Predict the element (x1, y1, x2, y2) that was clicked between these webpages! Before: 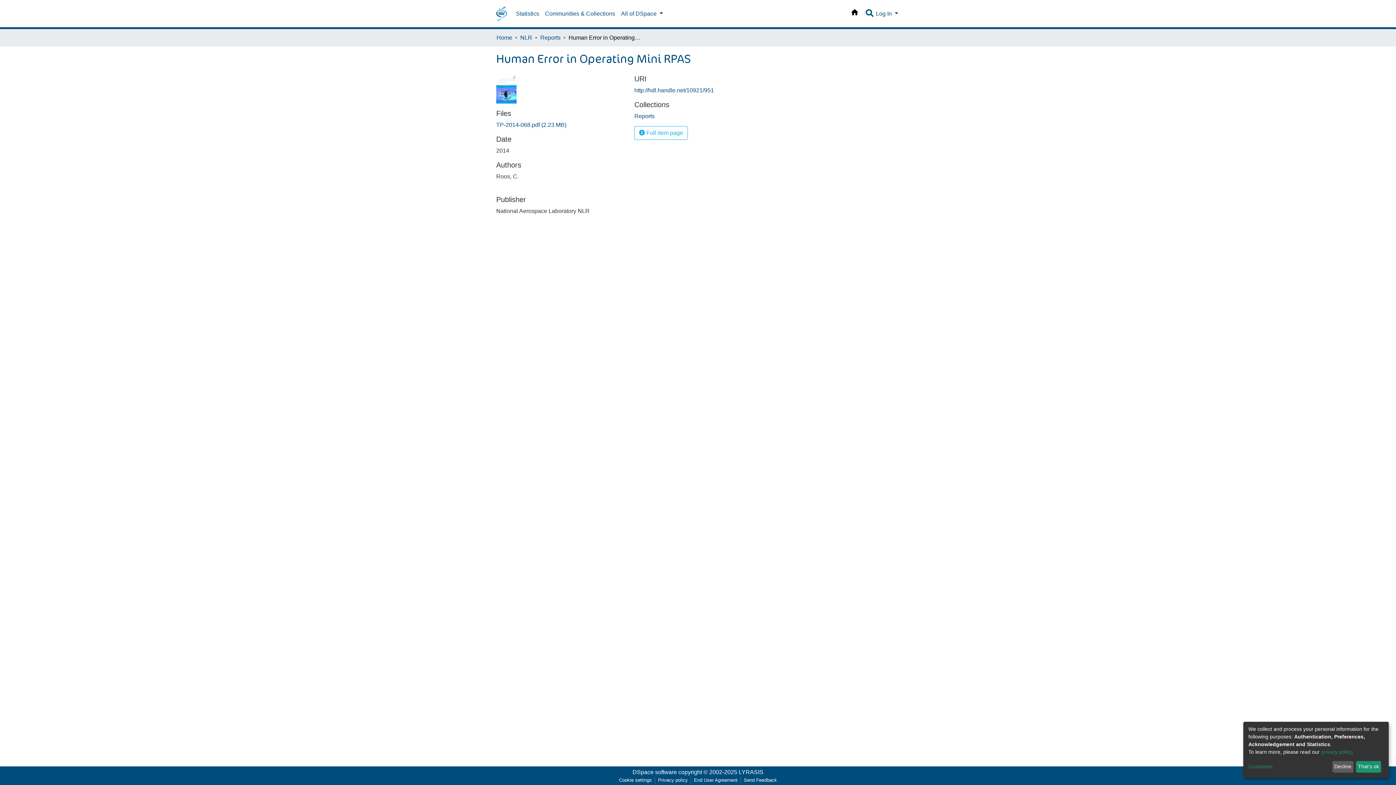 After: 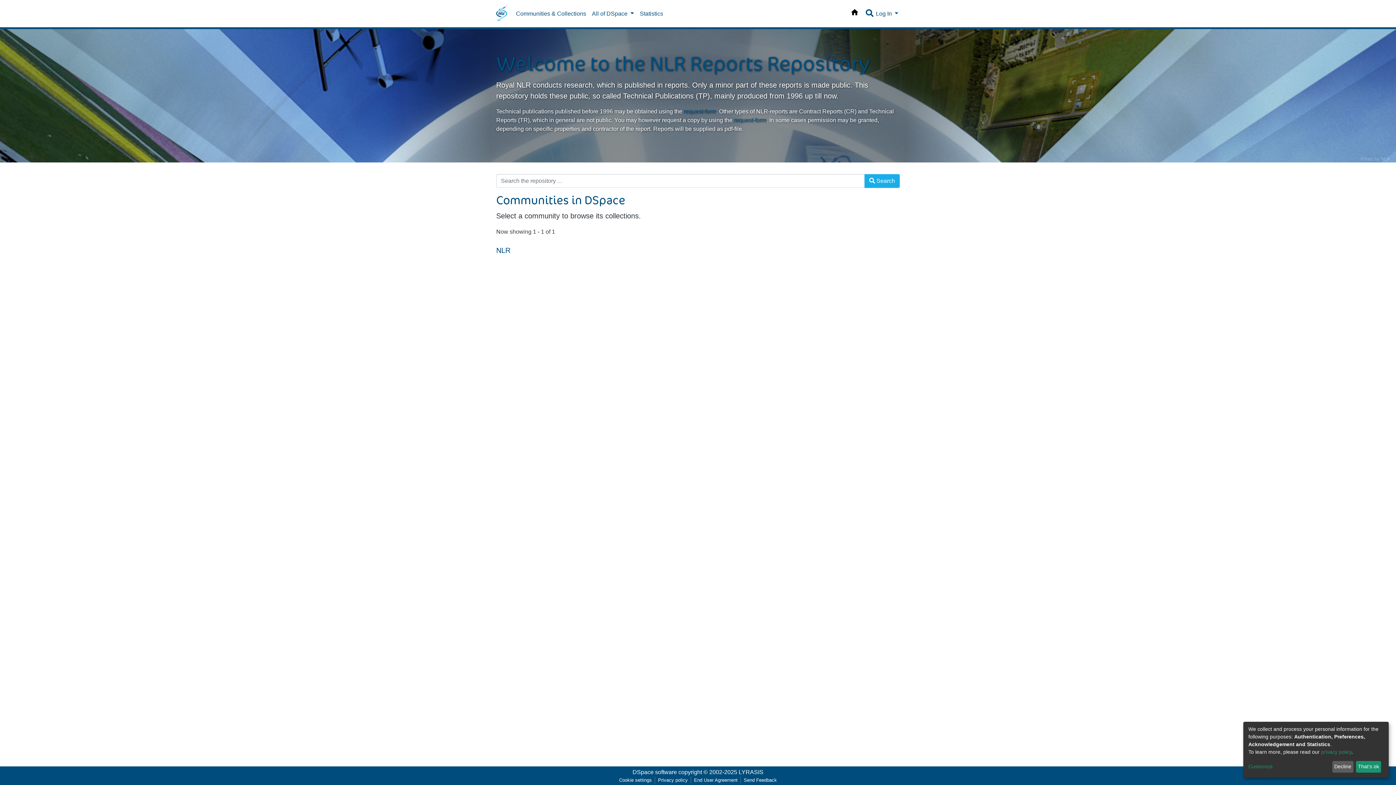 Action: bbox: (496, 33, 512, 42) label: Home